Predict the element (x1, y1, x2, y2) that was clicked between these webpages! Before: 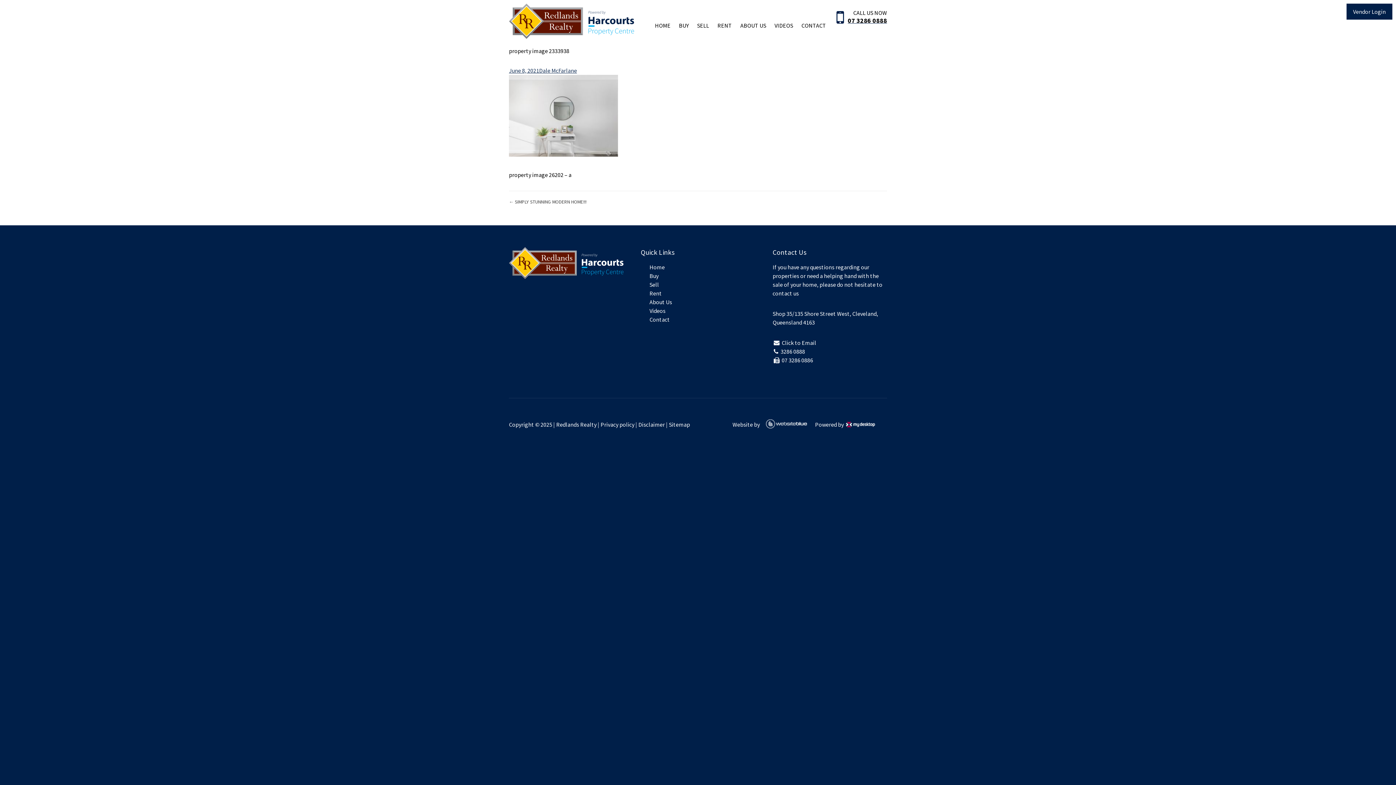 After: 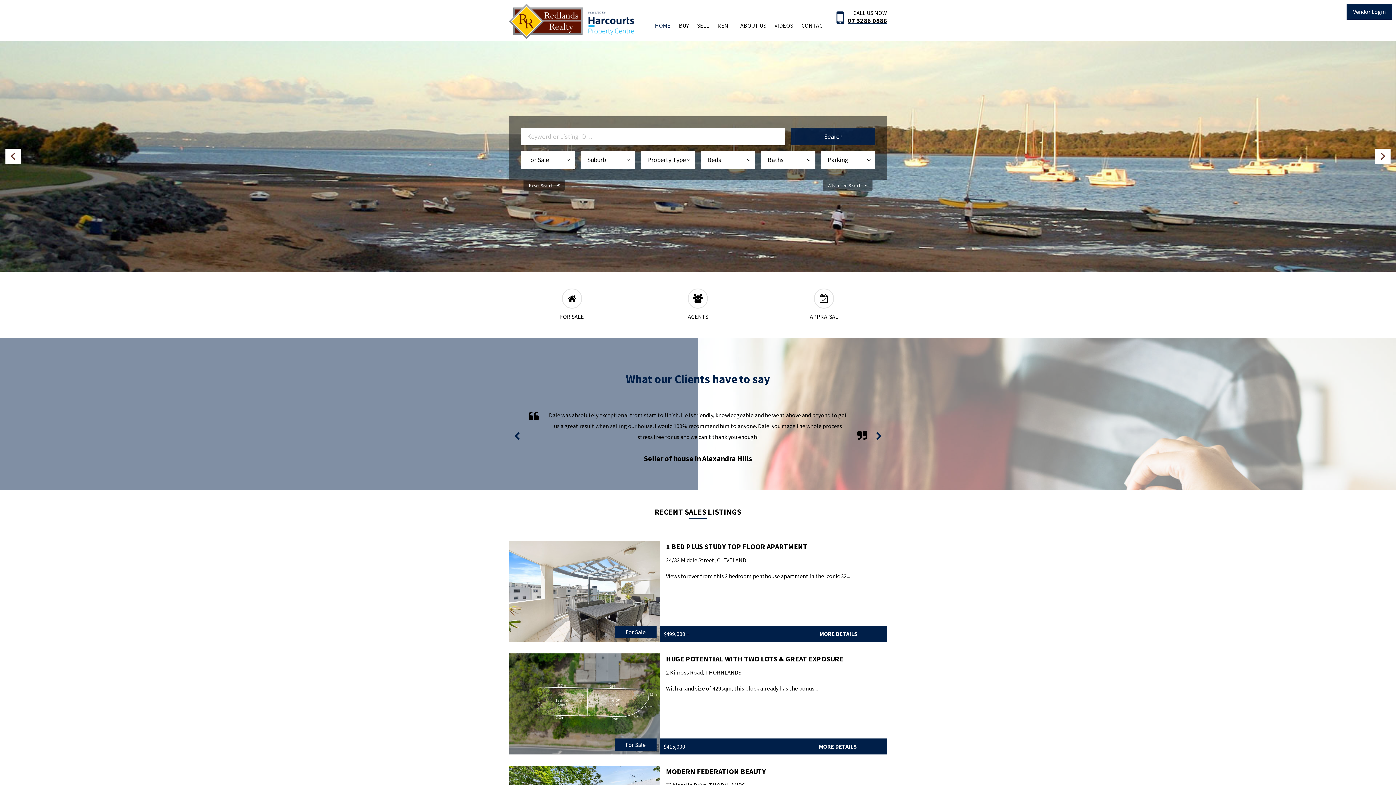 Action: label: HOME bbox: (655, 10, 674, 40)